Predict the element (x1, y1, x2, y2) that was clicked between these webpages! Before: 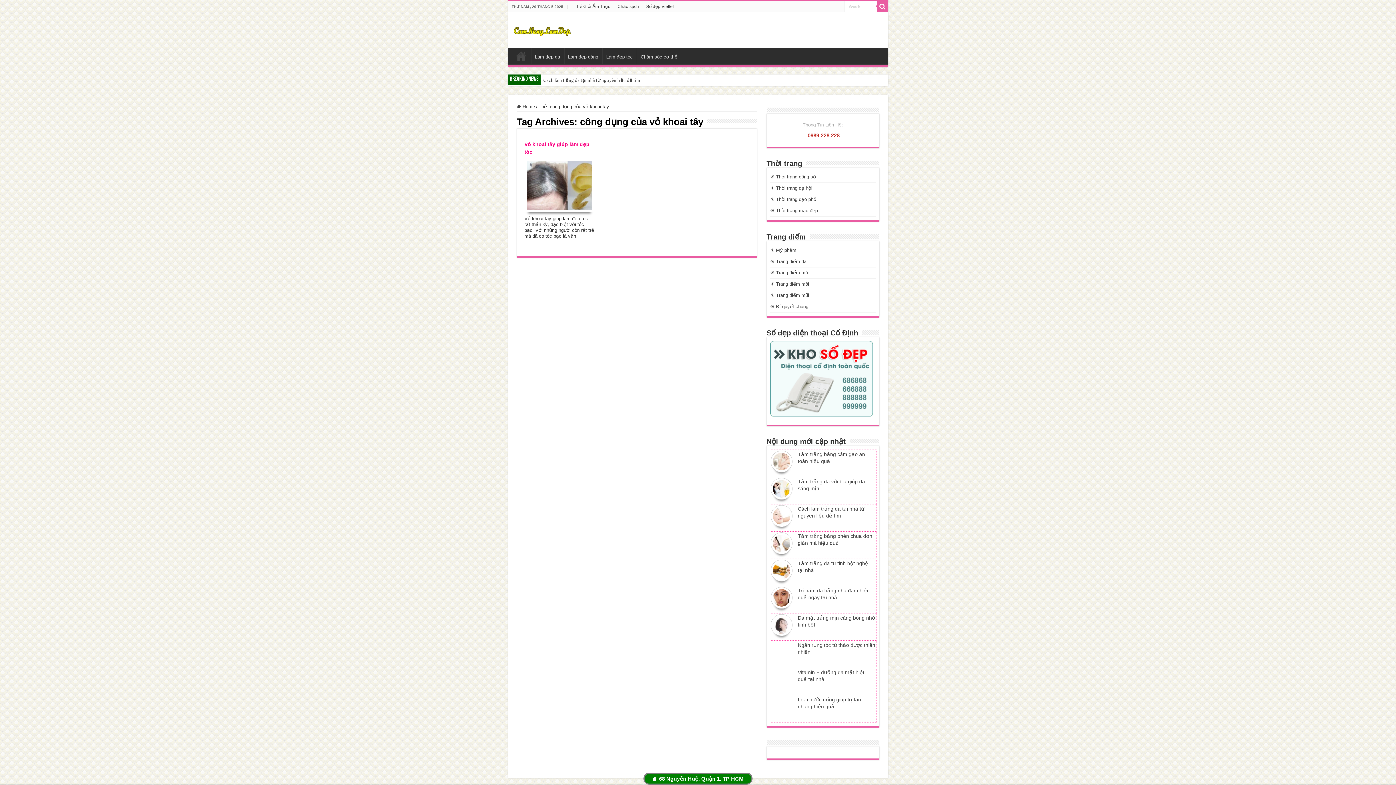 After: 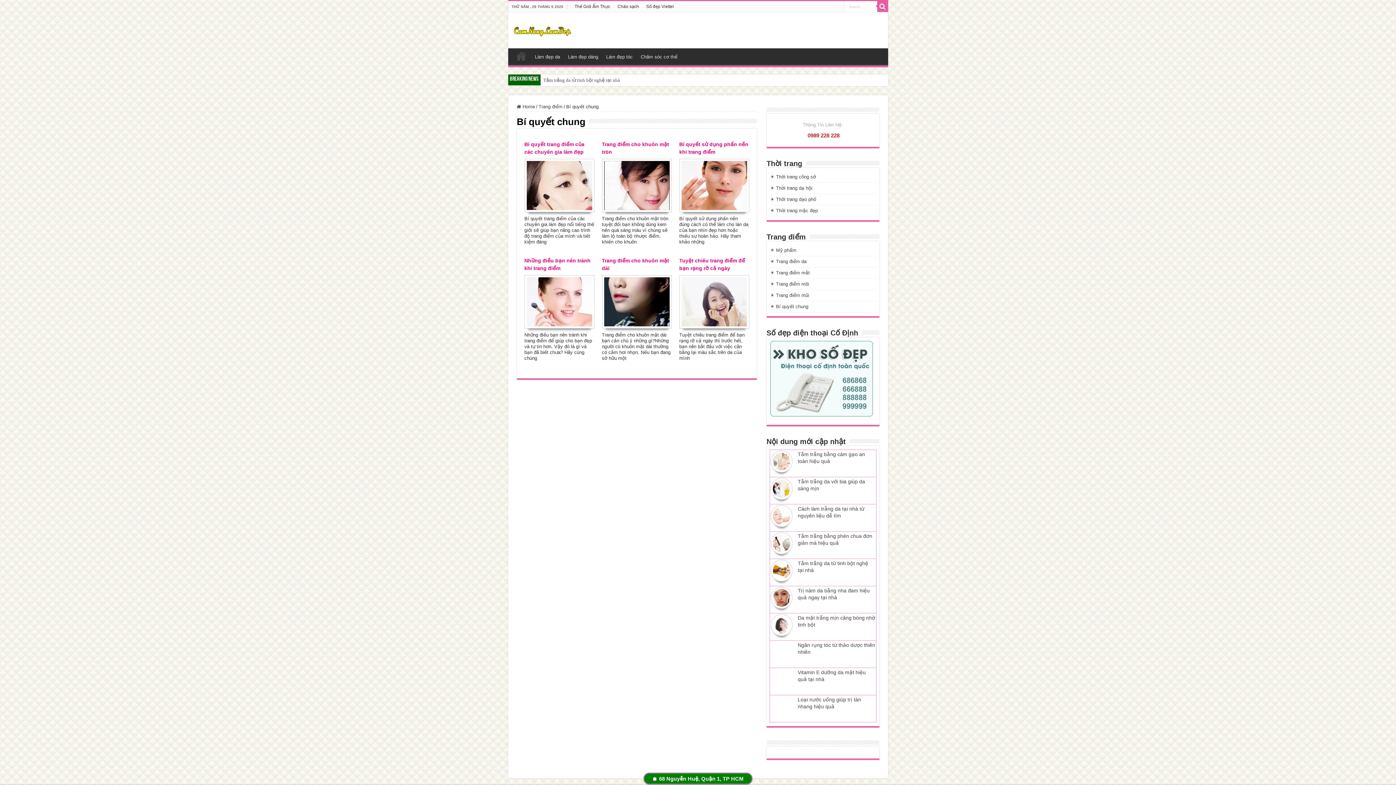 Action: label: ☀ Bí quyết chung bbox: (770, 304, 808, 309)